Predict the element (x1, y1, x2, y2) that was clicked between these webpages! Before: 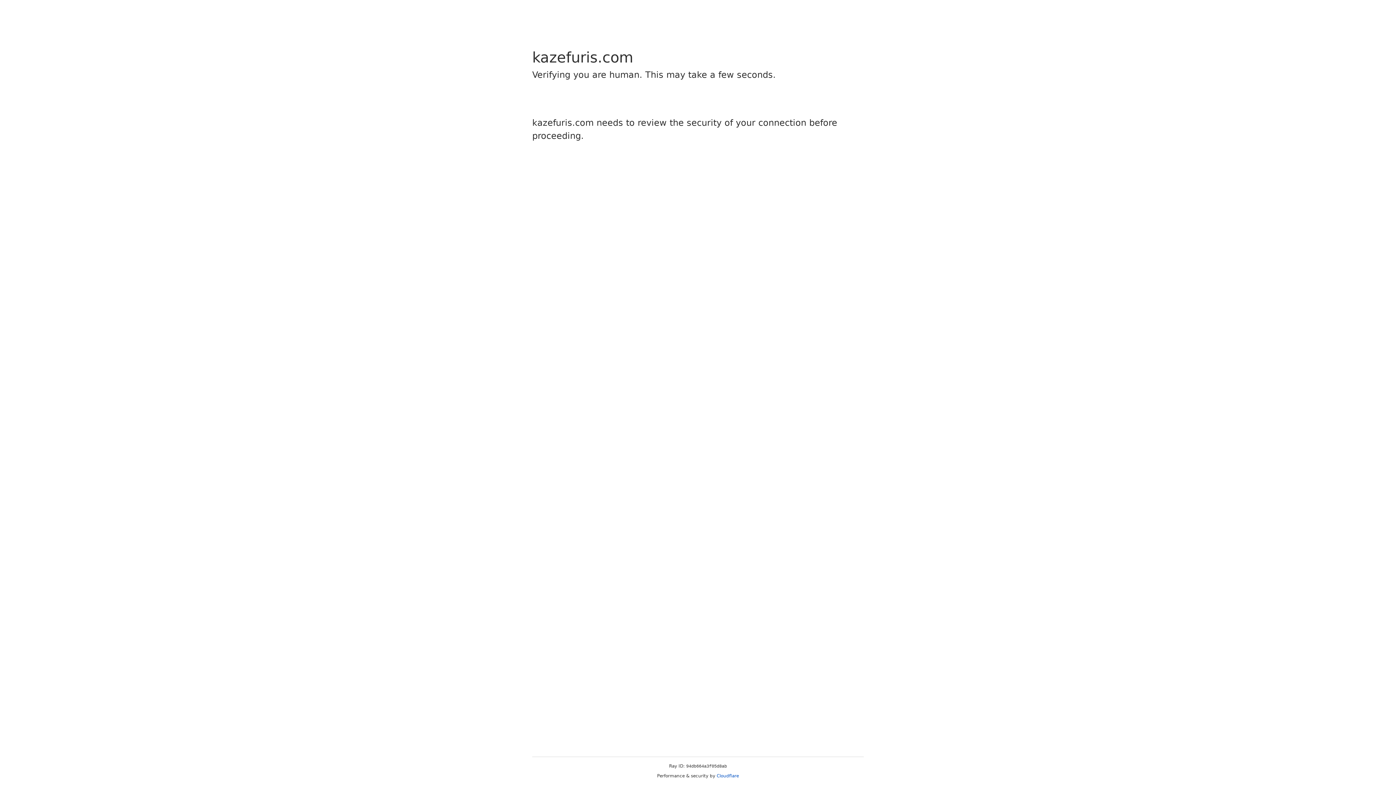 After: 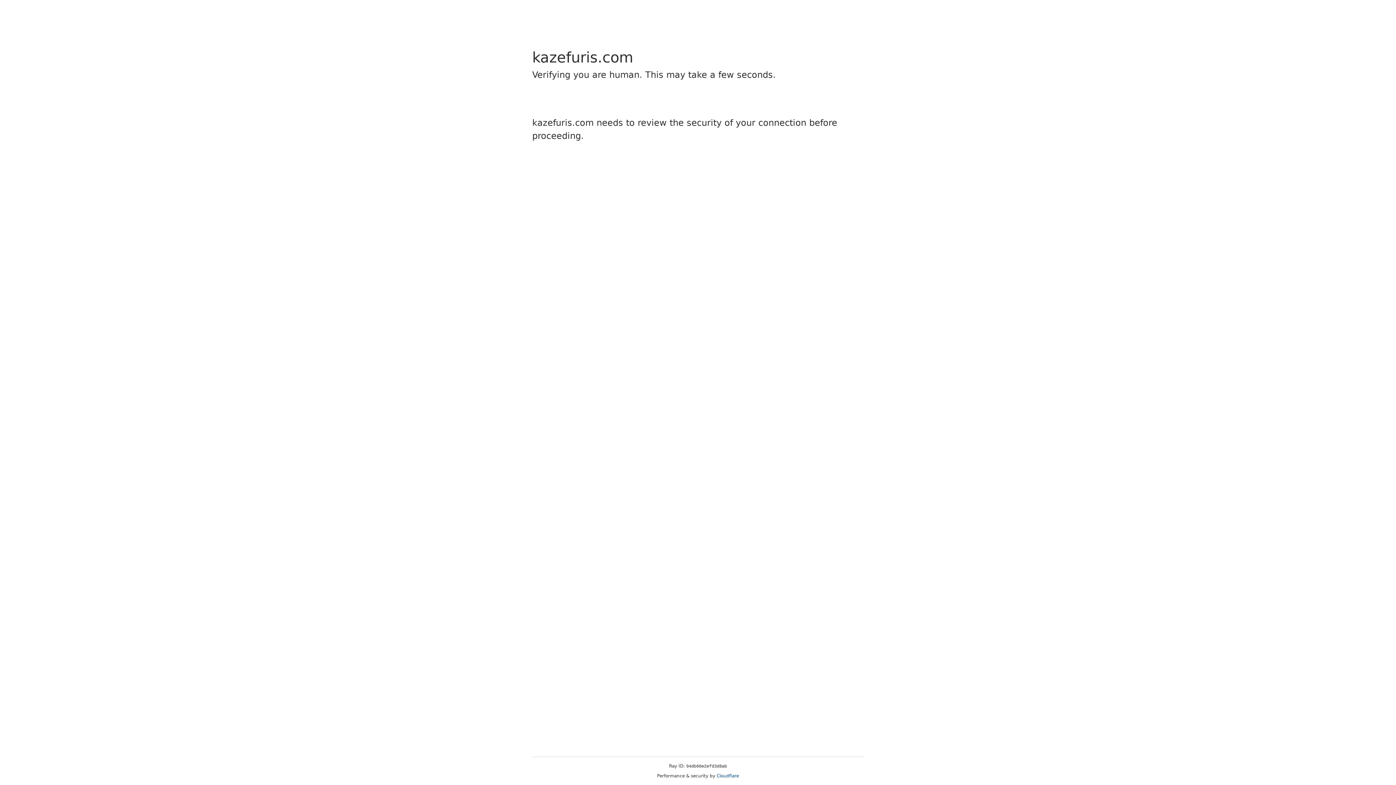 Action: label: Cloudflare bbox: (716, 773, 739, 778)